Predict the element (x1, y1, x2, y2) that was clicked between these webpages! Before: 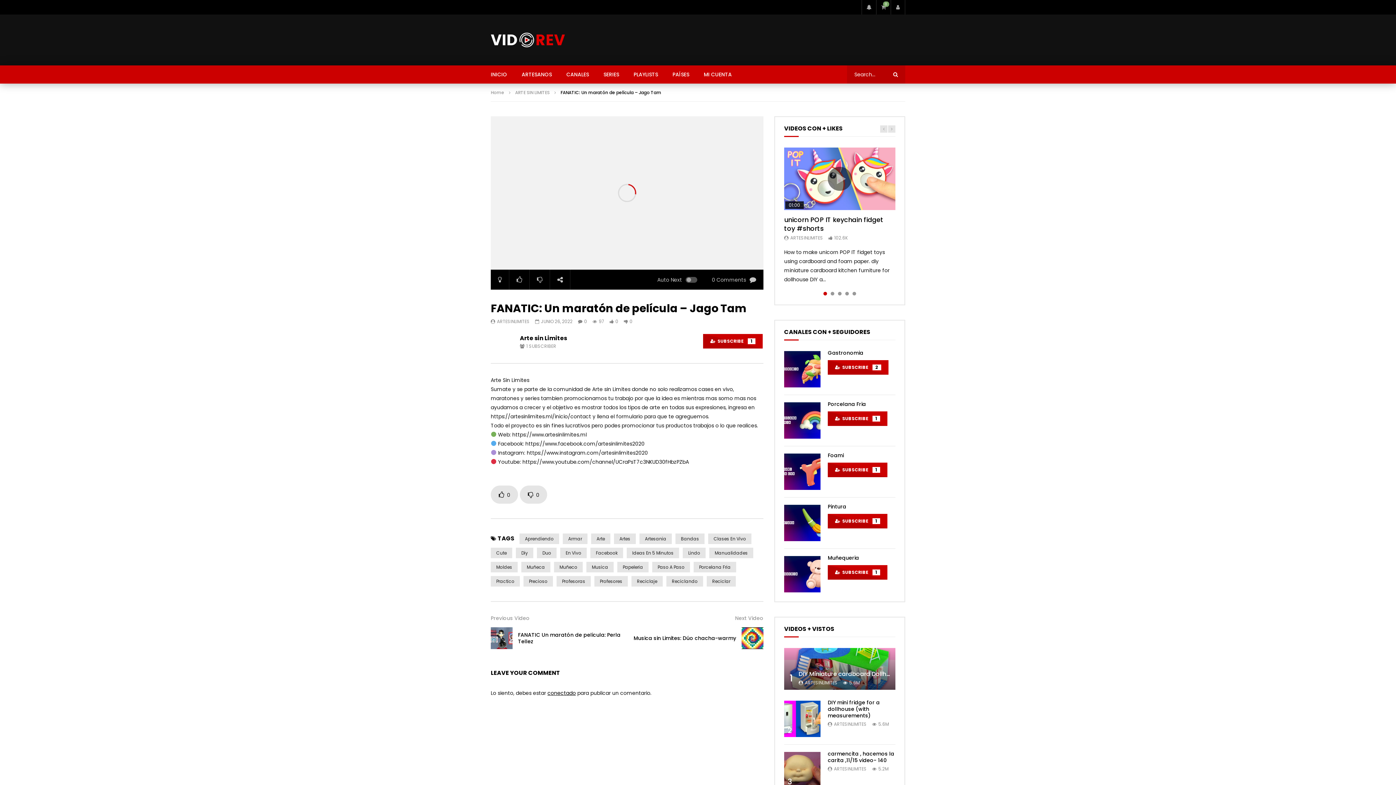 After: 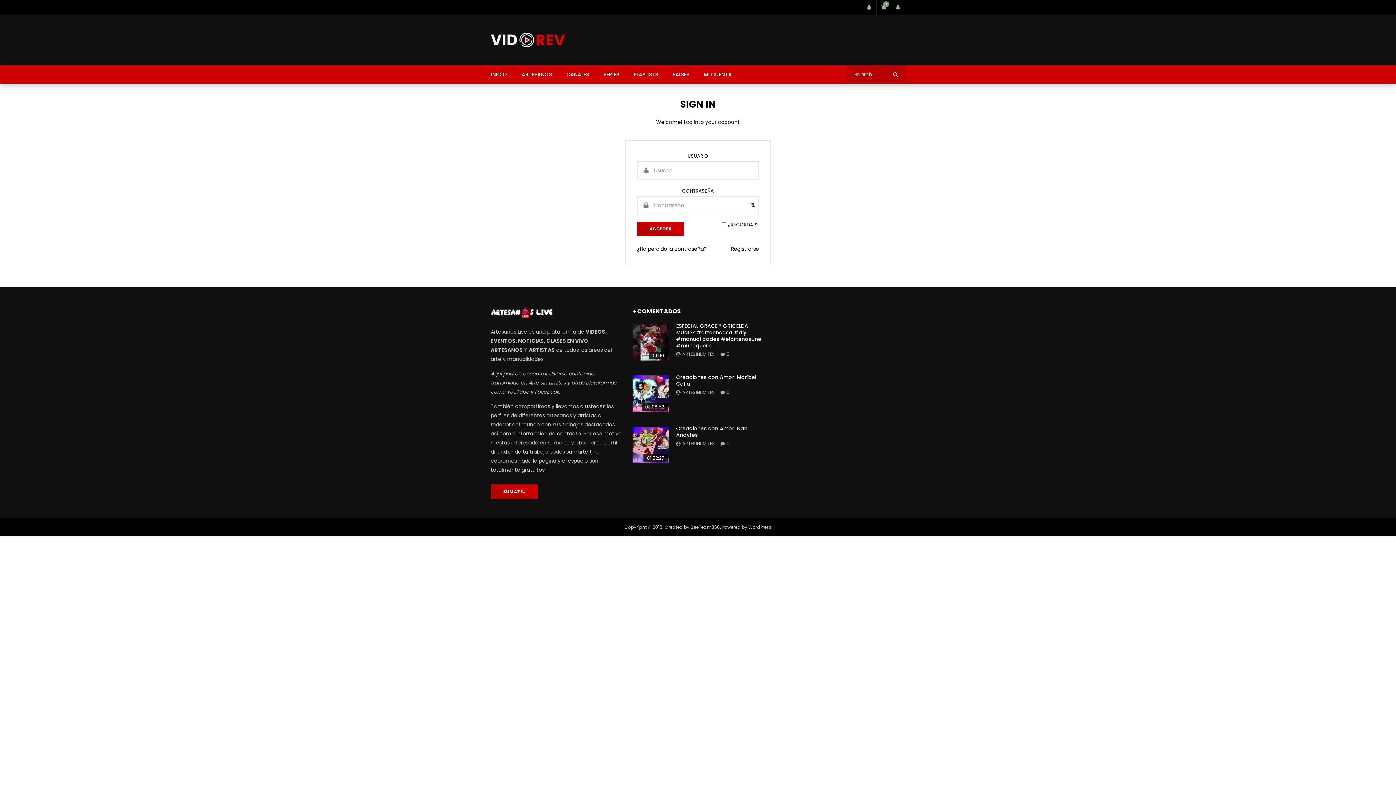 Action: label:   SUBSCRIBE 2 bbox: (828, 360, 888, 374)